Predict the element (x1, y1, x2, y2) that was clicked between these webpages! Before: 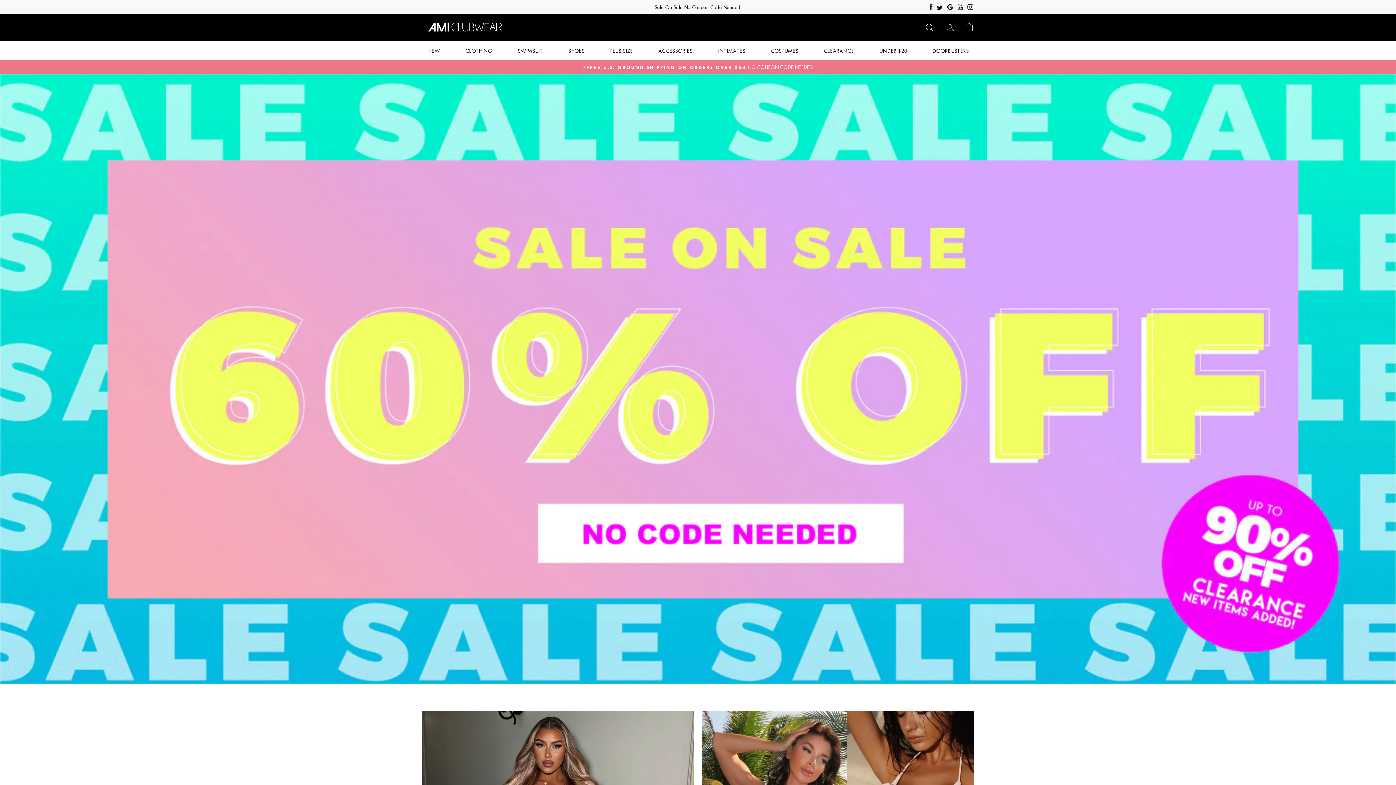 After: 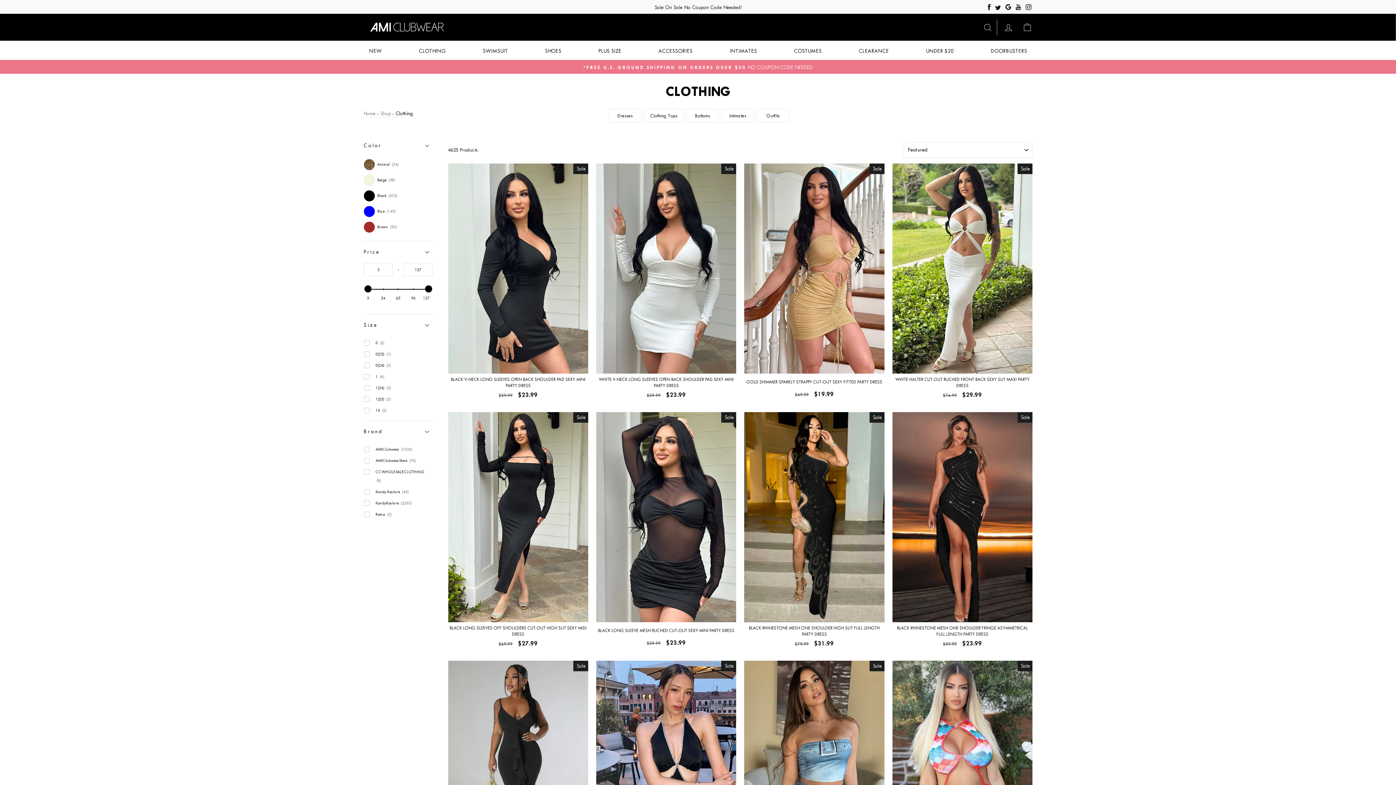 Action: bbox: (460, 44, 497, 57) label: CLOTHING